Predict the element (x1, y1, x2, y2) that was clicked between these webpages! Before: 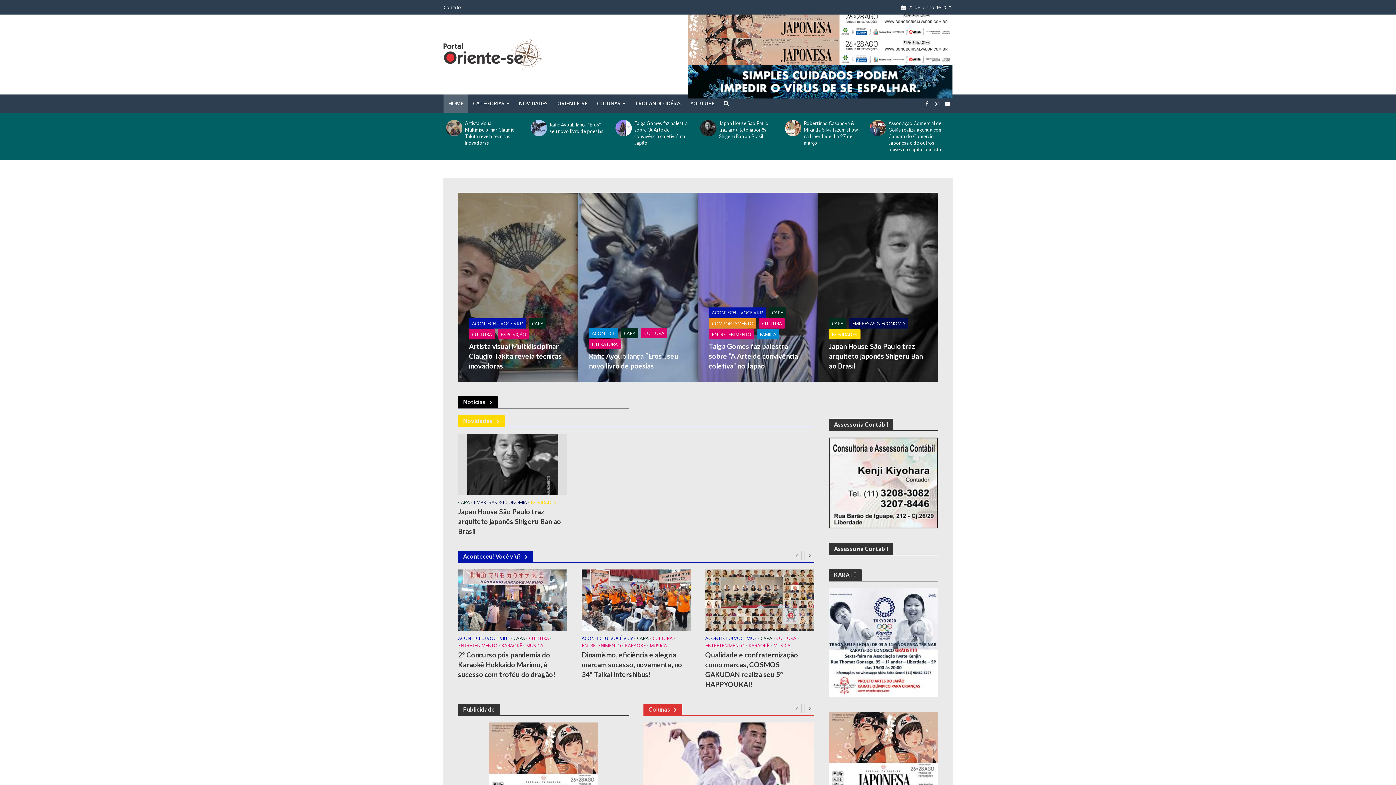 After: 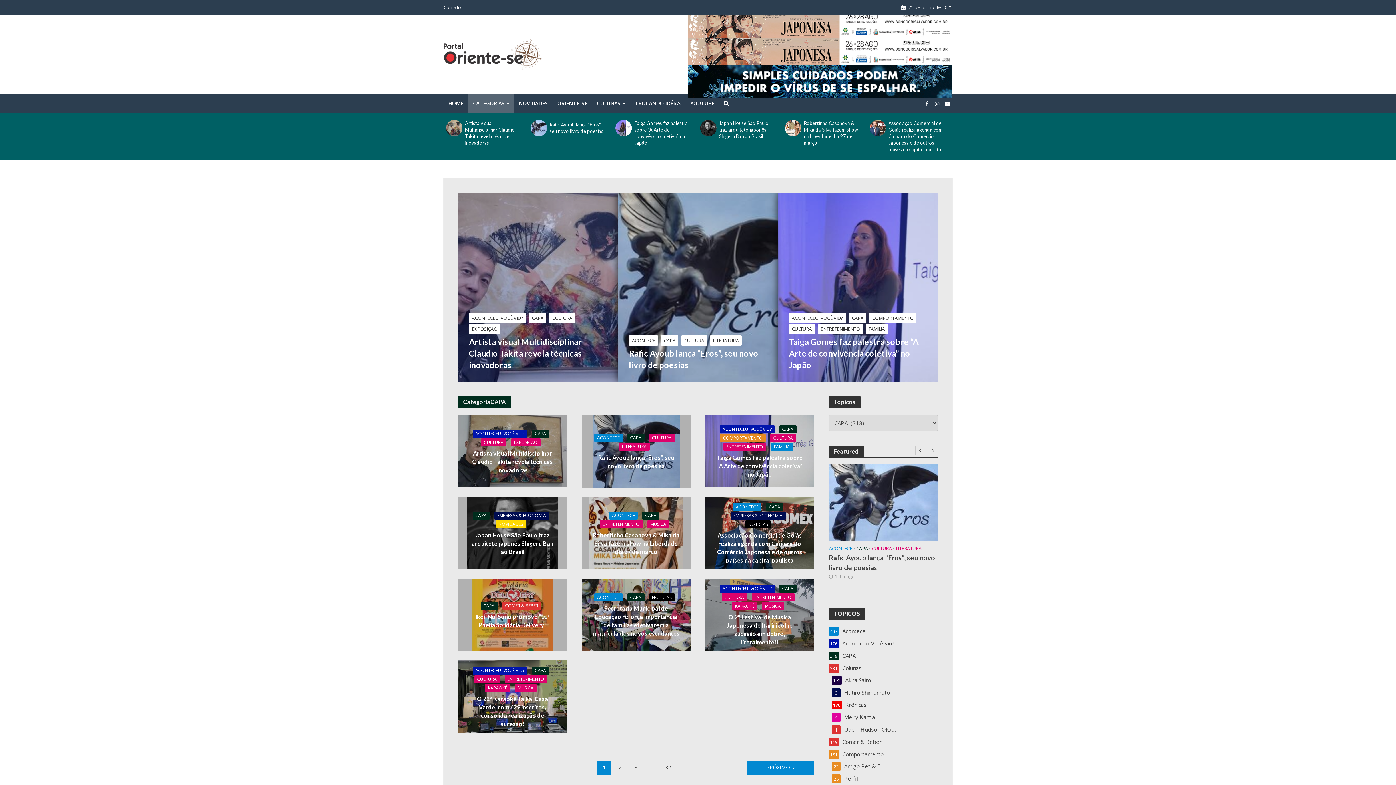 Action: label: CATEGORIAS bbox: (468, 94, 514, 112)